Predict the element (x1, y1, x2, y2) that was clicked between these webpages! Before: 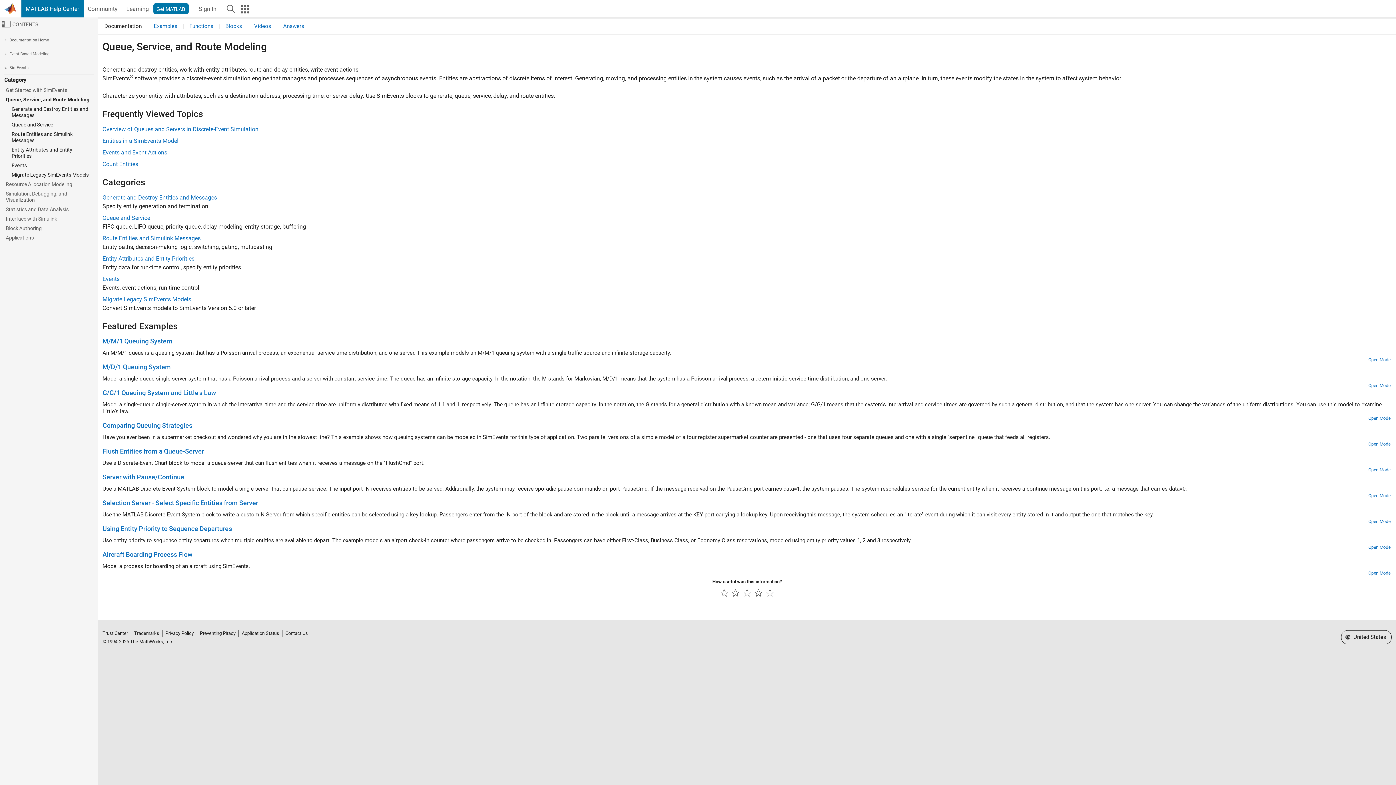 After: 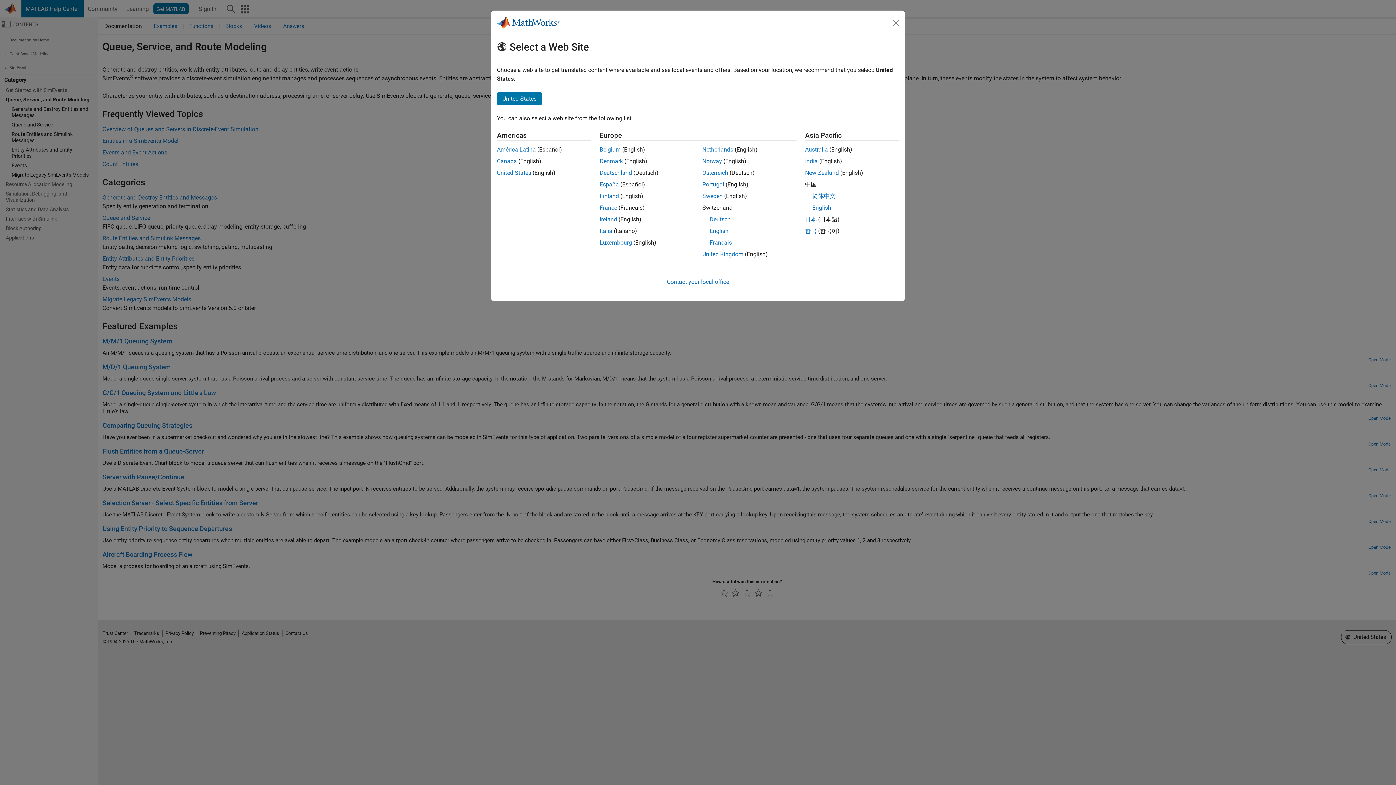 Action: bbox: (1341, 630, 1392, 644) label: Select a Web Site
 United States